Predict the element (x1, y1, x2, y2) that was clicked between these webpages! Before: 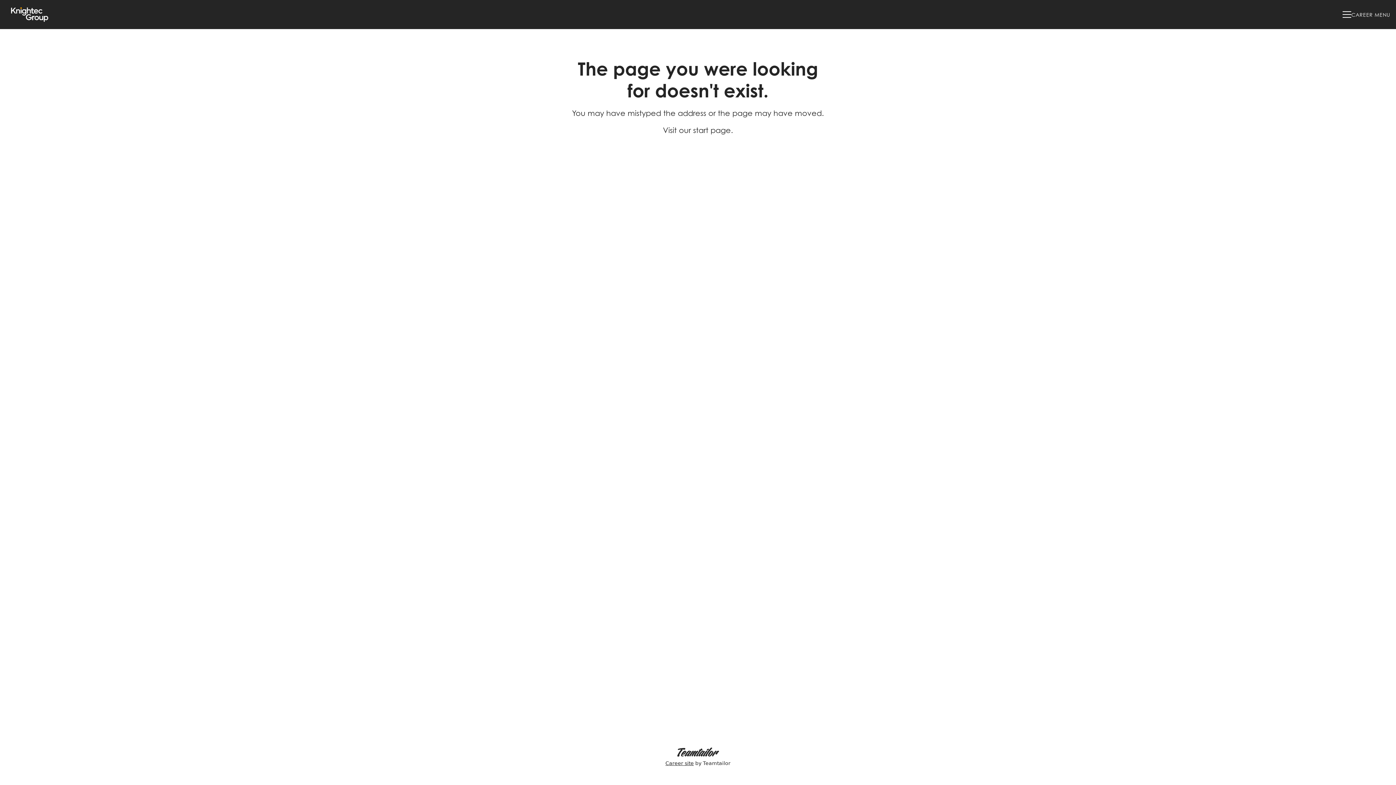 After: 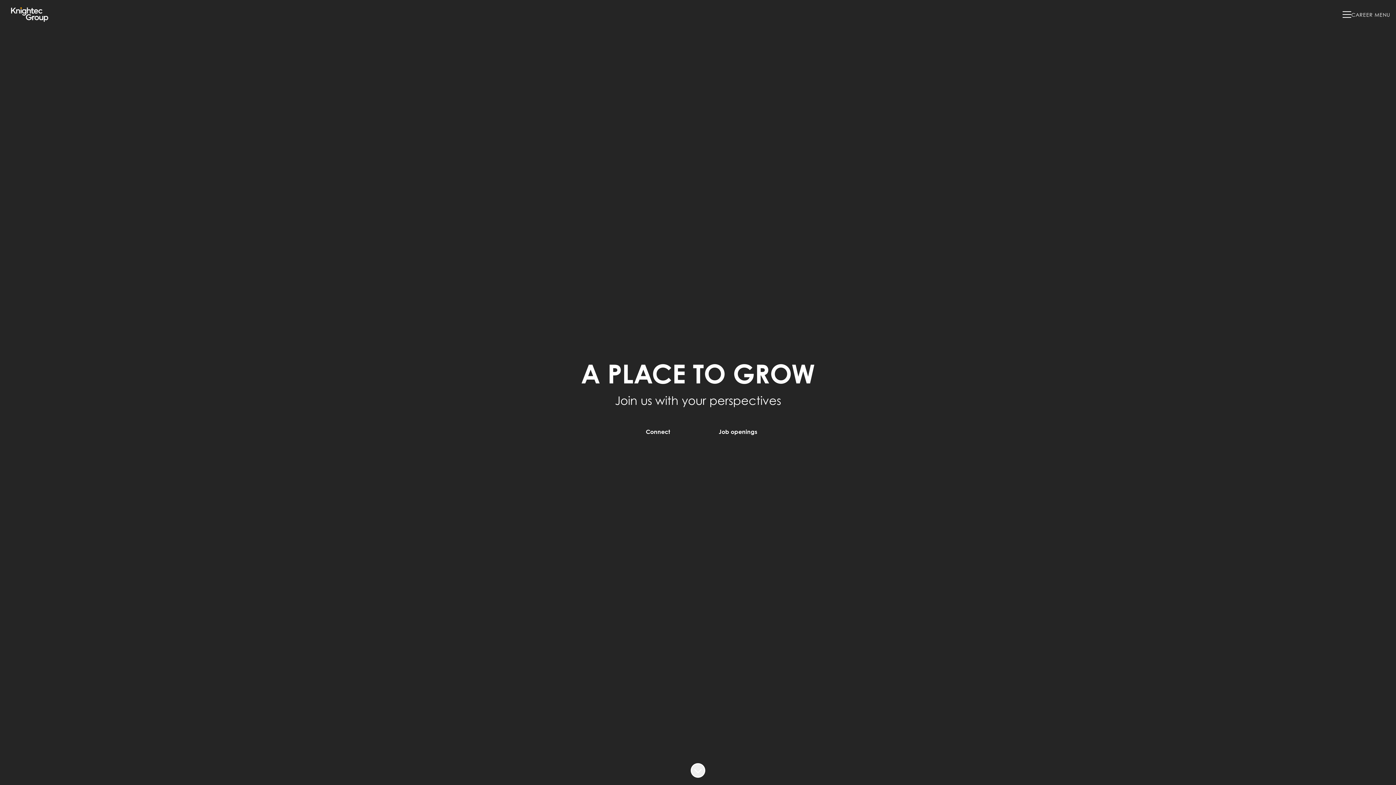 Action: bbox: (8, 1, 50, 27)